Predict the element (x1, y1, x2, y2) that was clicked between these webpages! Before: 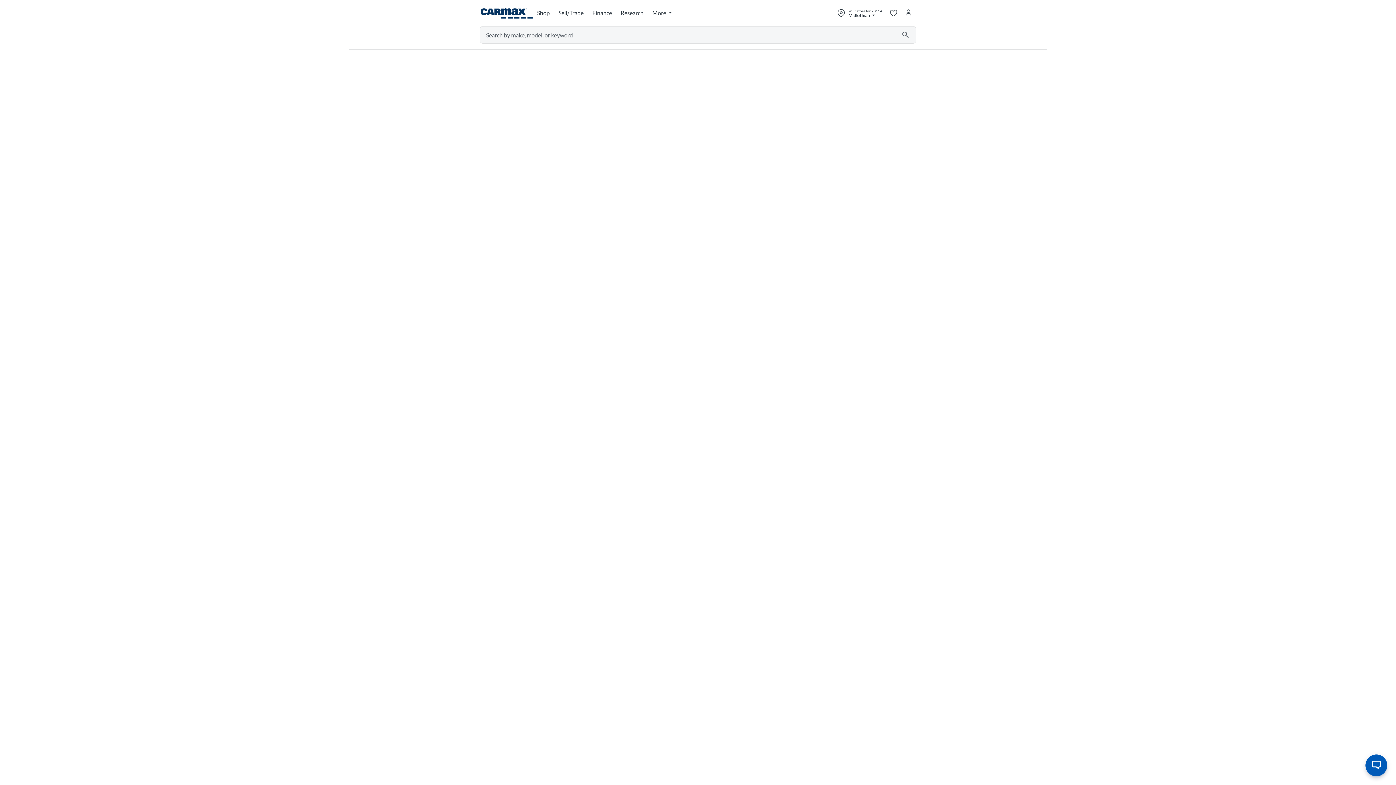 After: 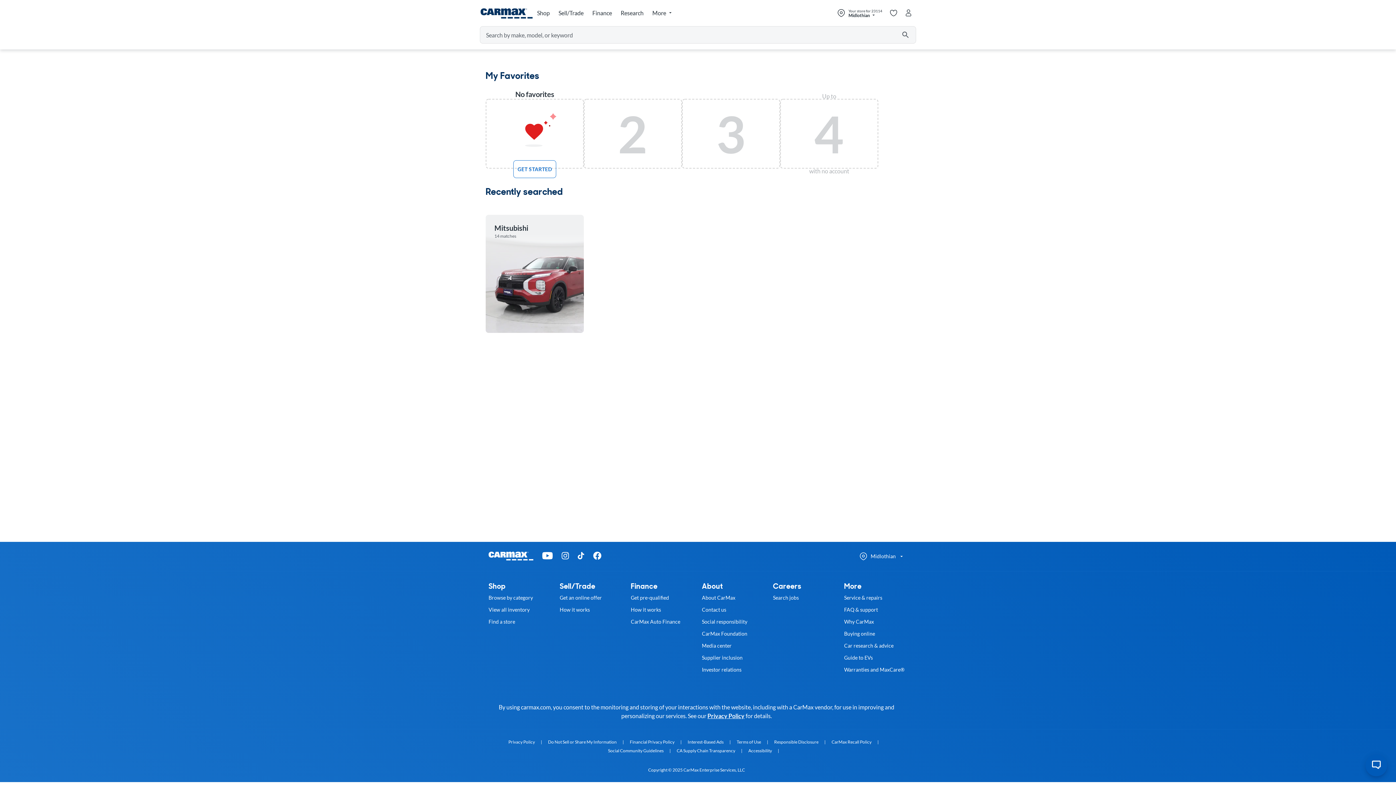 Action: bbox: (886, 5, 901, 20) label: My saved cars